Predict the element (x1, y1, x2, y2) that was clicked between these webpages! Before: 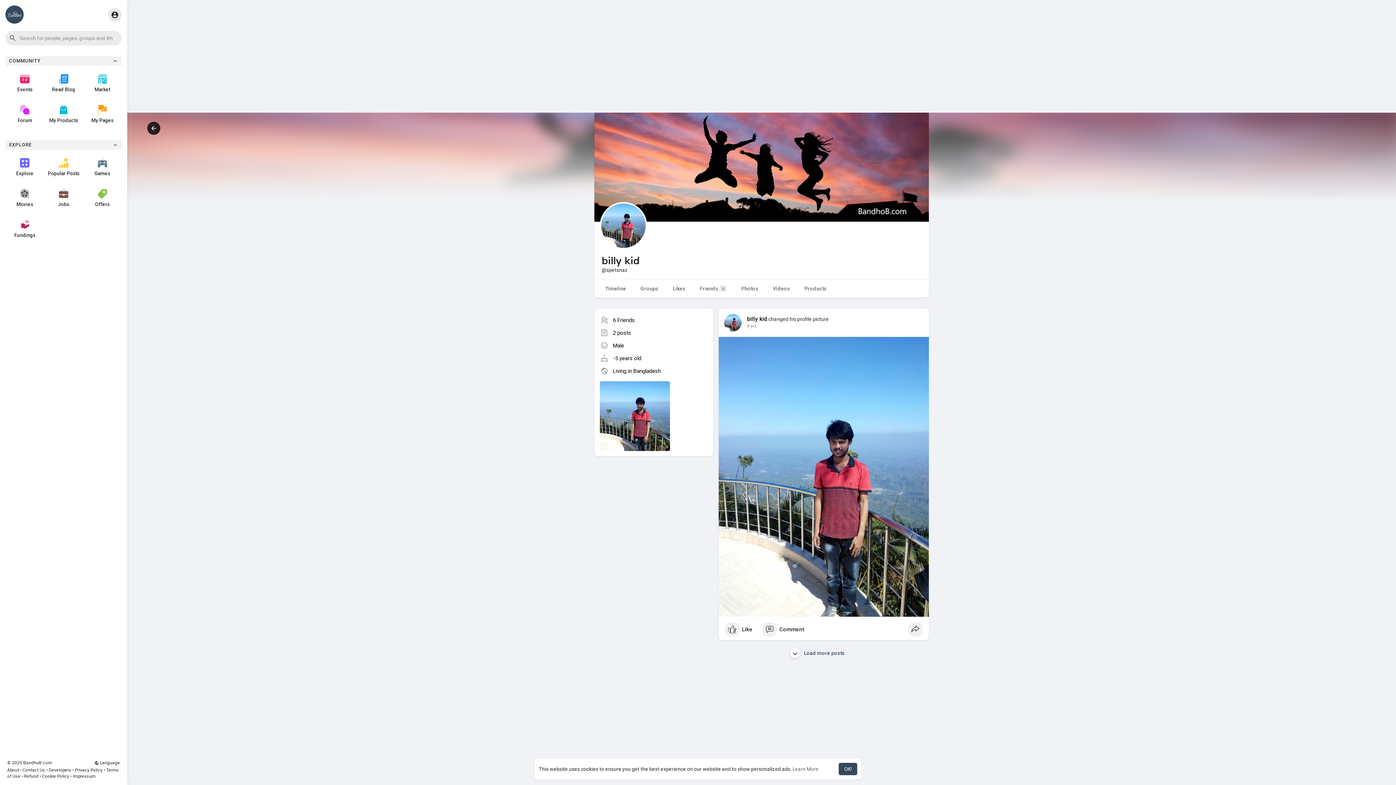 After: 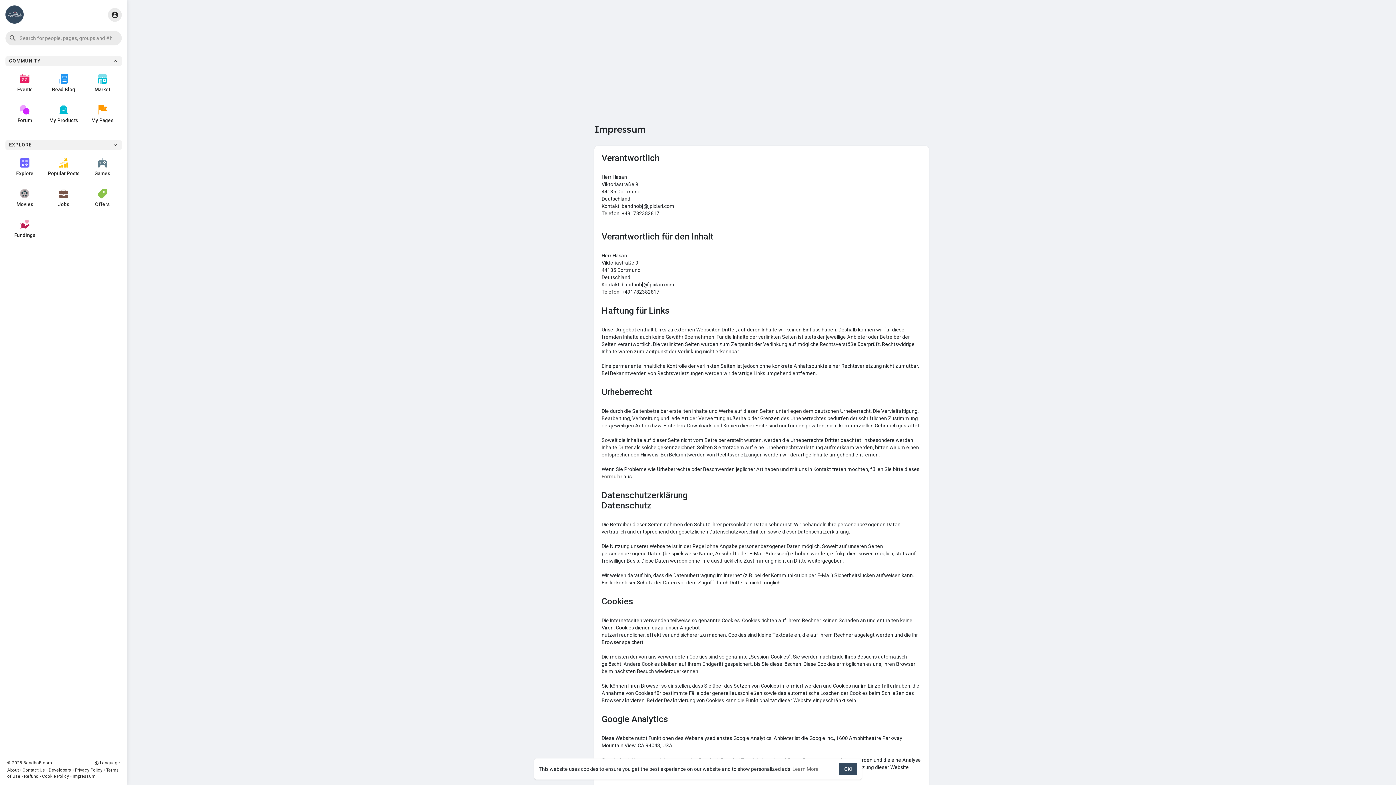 Action: label: Impressum bbox: (72, 774, 95, 779)